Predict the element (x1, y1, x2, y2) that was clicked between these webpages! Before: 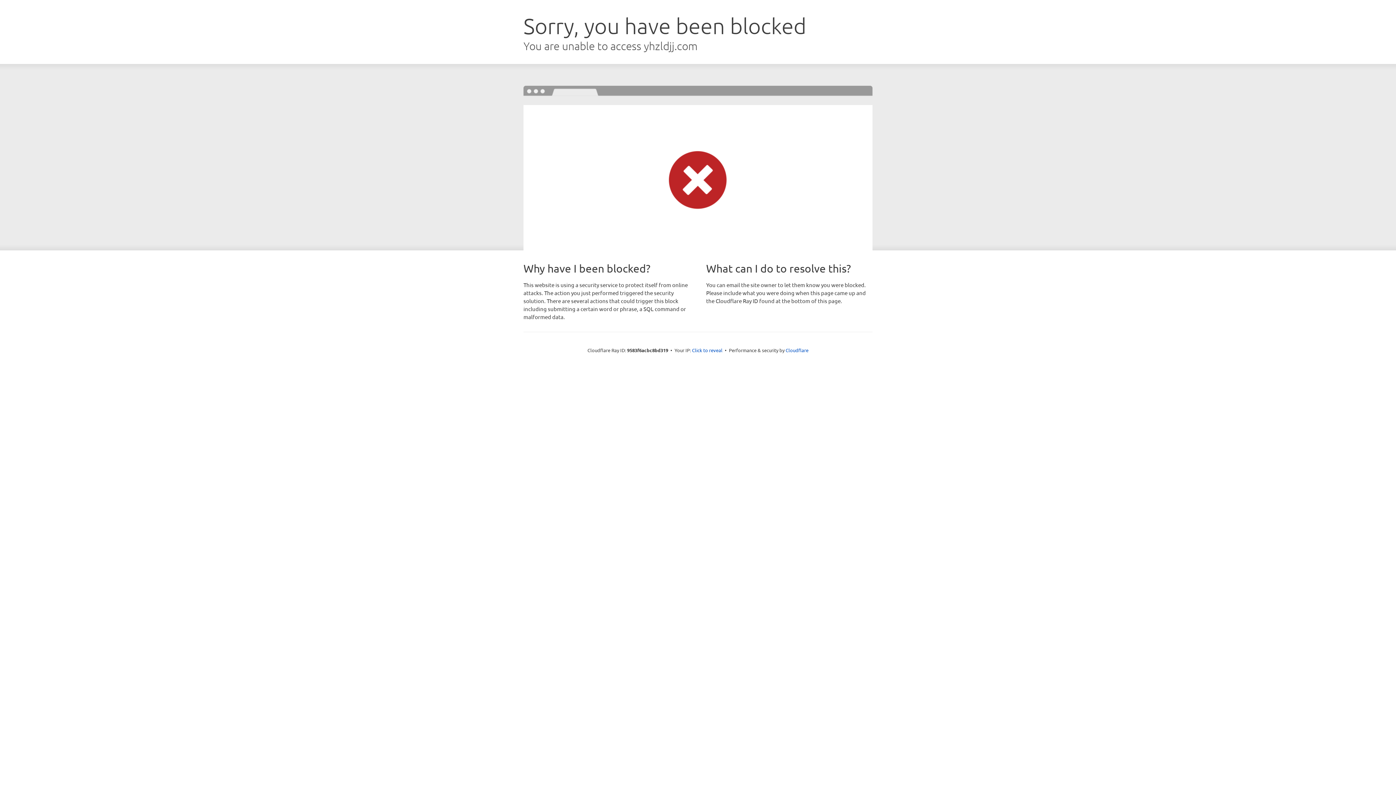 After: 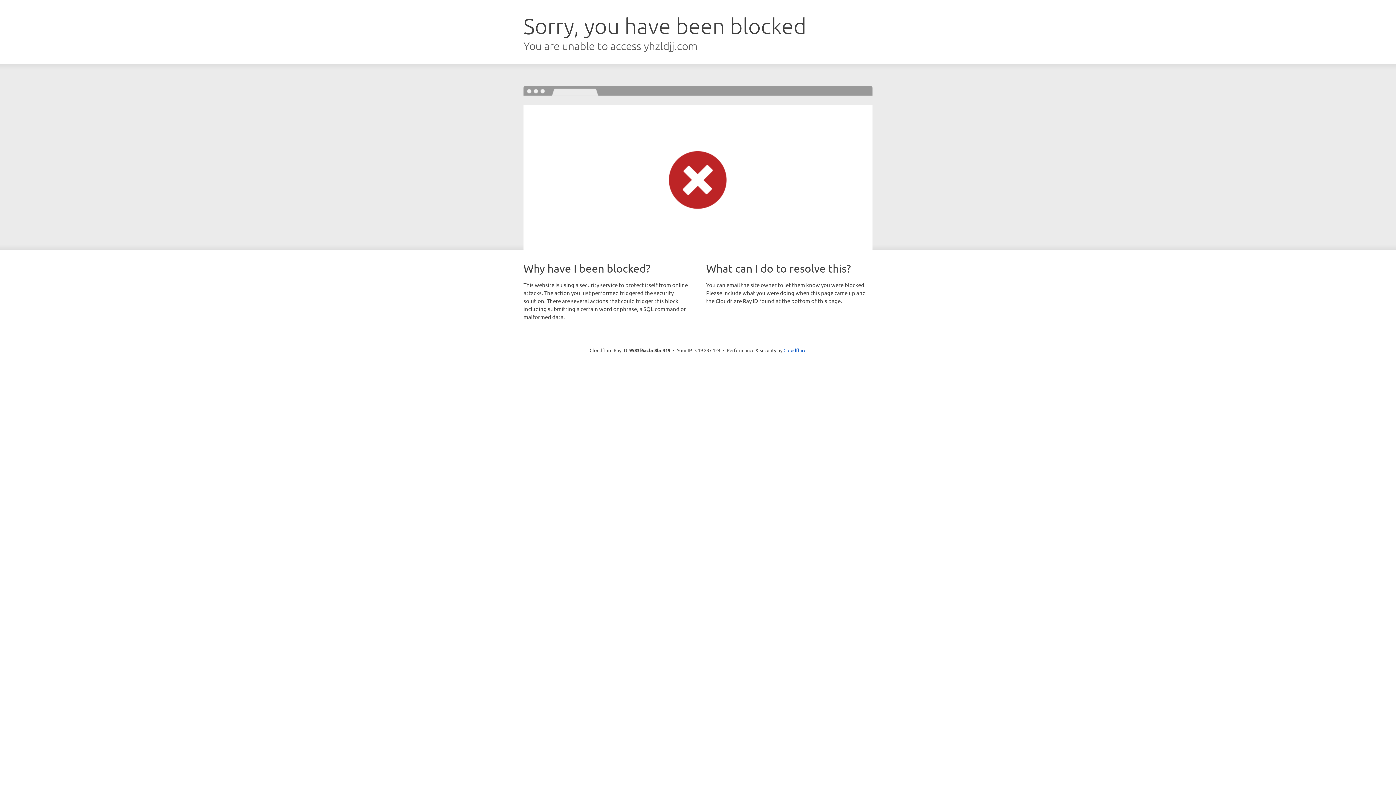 Action: bbox: (692, 346, 722, 353) label: Click to reveal